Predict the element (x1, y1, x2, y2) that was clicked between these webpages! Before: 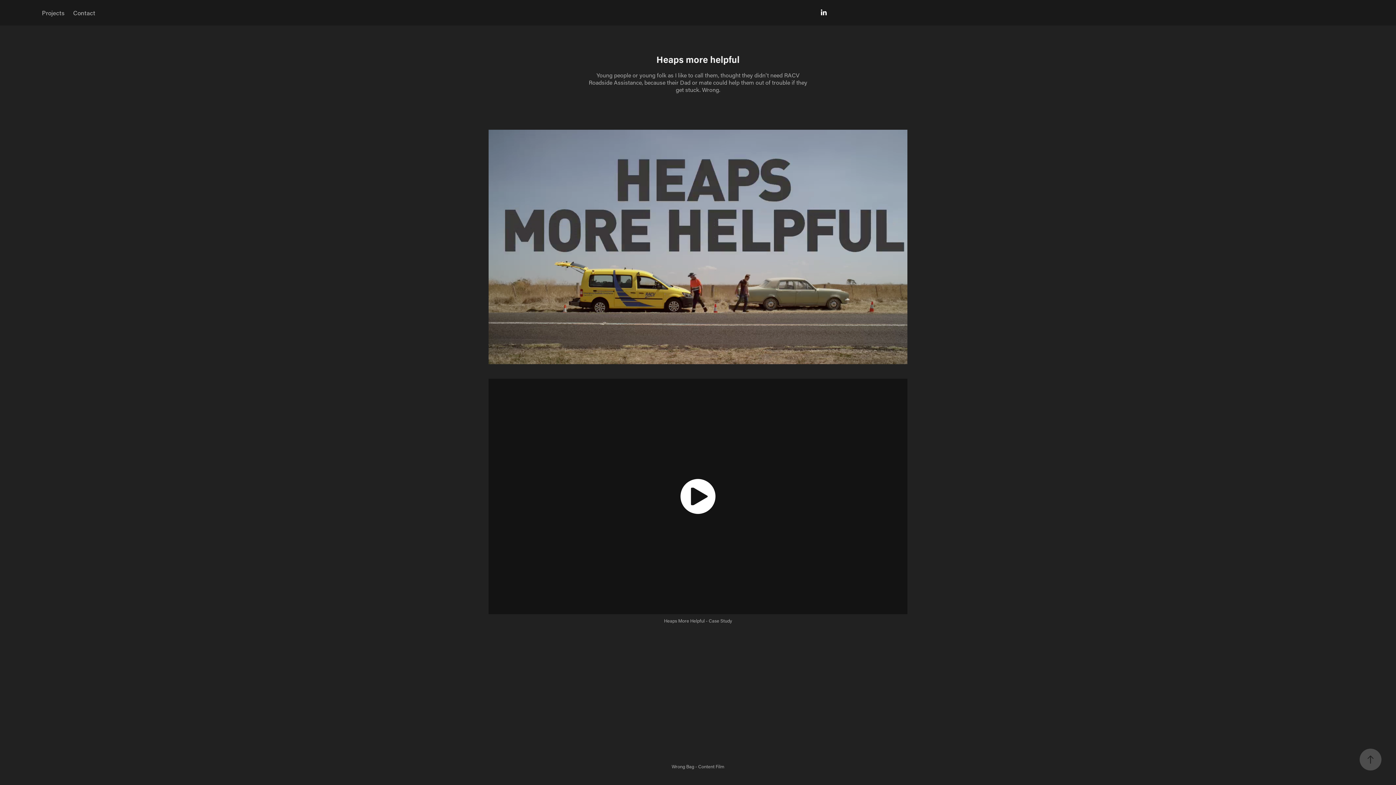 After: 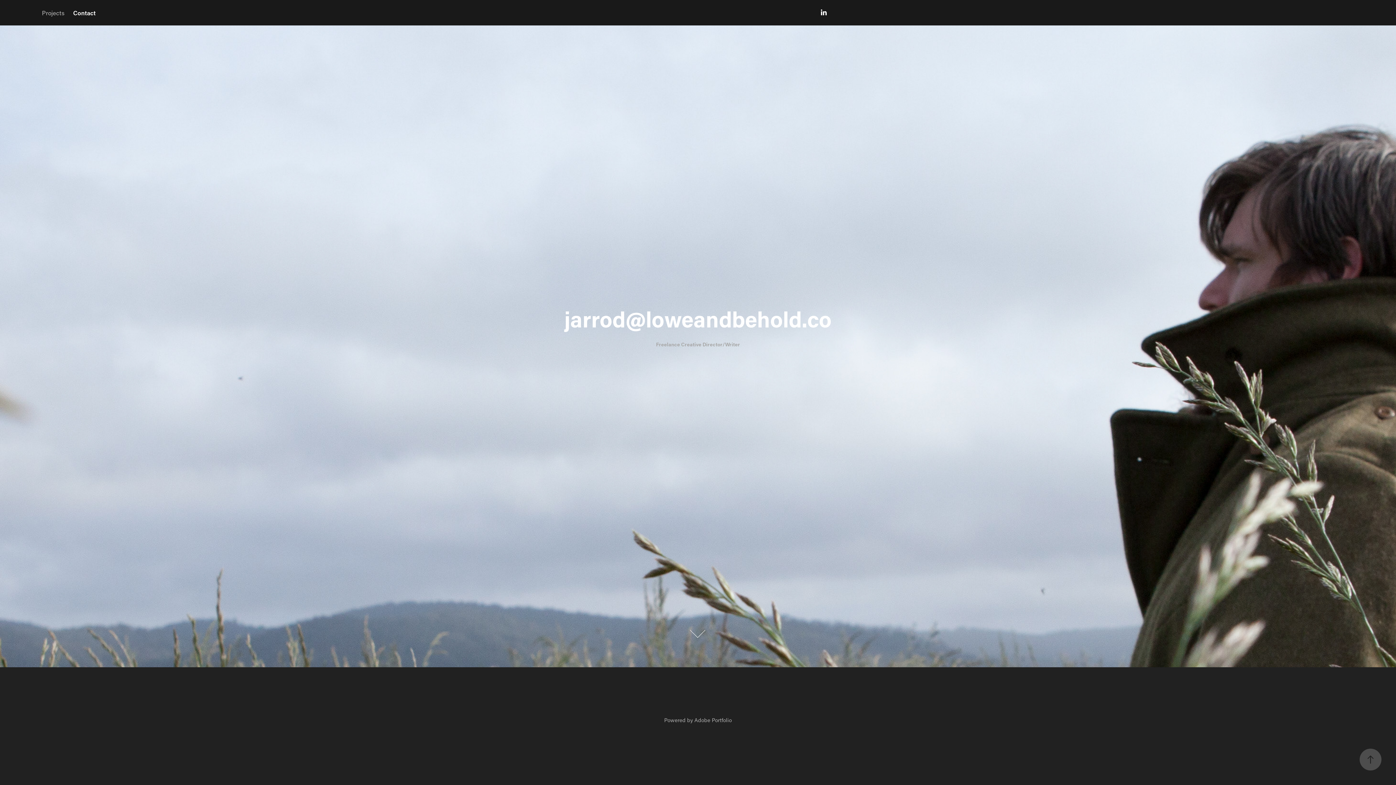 Action: bbox: (73, 8, 95, 16) label: Contact